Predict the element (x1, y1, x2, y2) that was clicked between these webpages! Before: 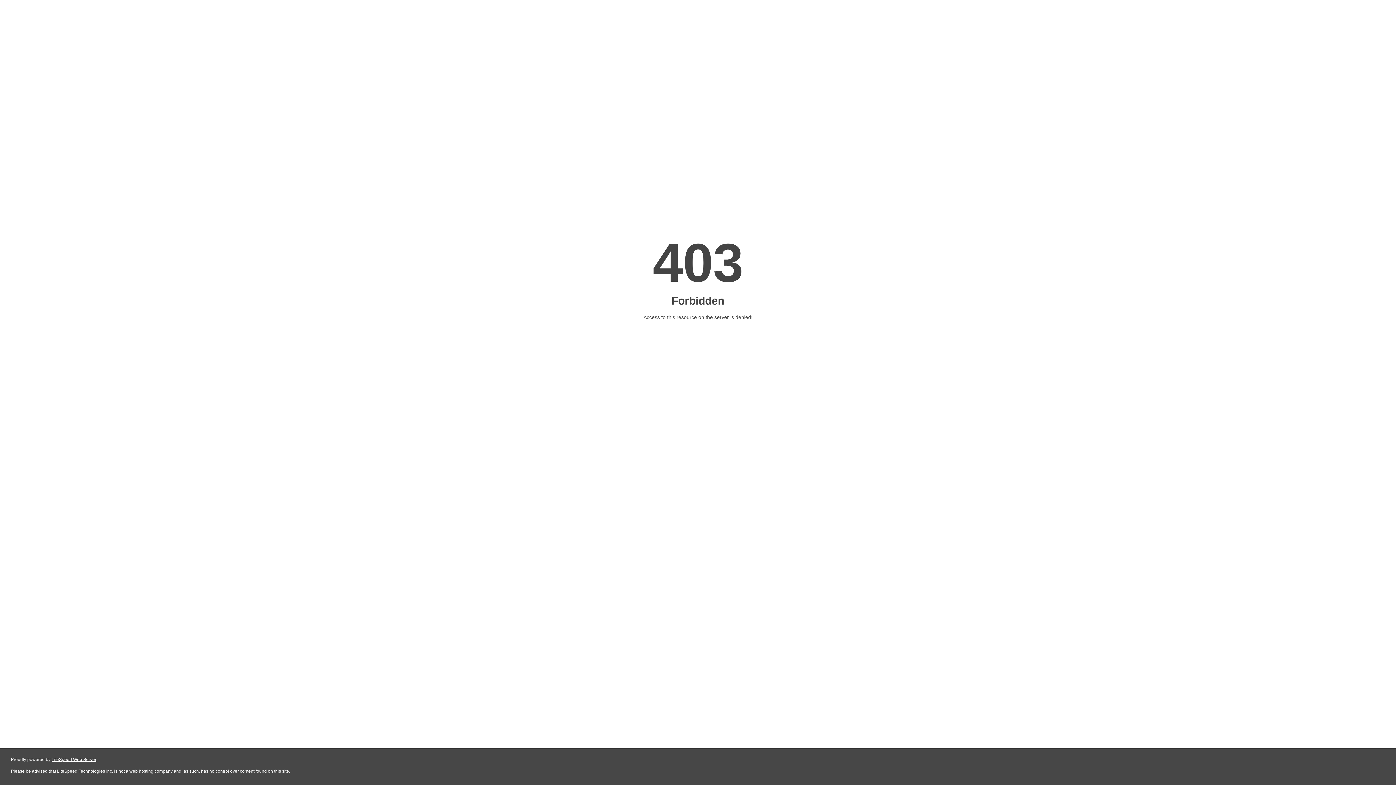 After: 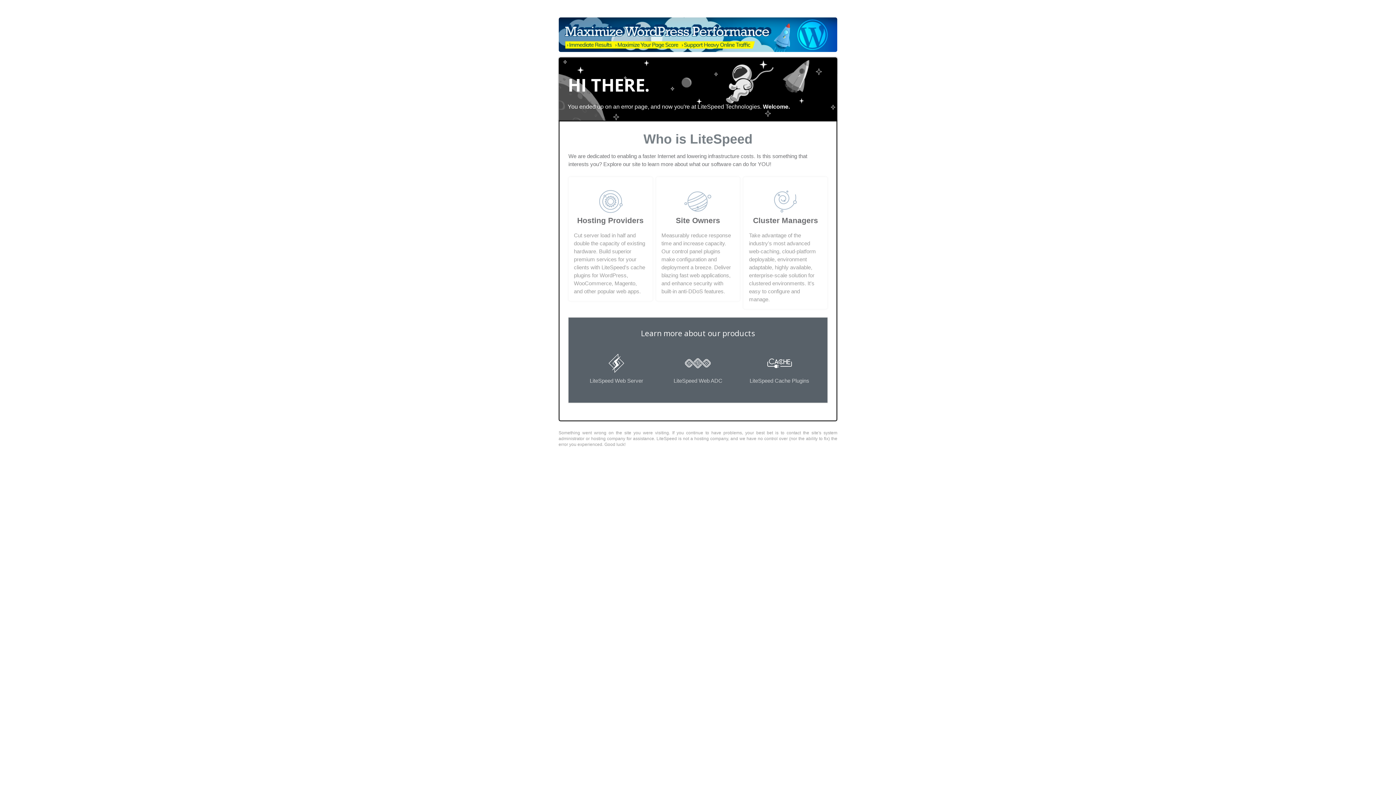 Action: label: LiteSpeed Web Server bbox: (51, 757, 96, 762)